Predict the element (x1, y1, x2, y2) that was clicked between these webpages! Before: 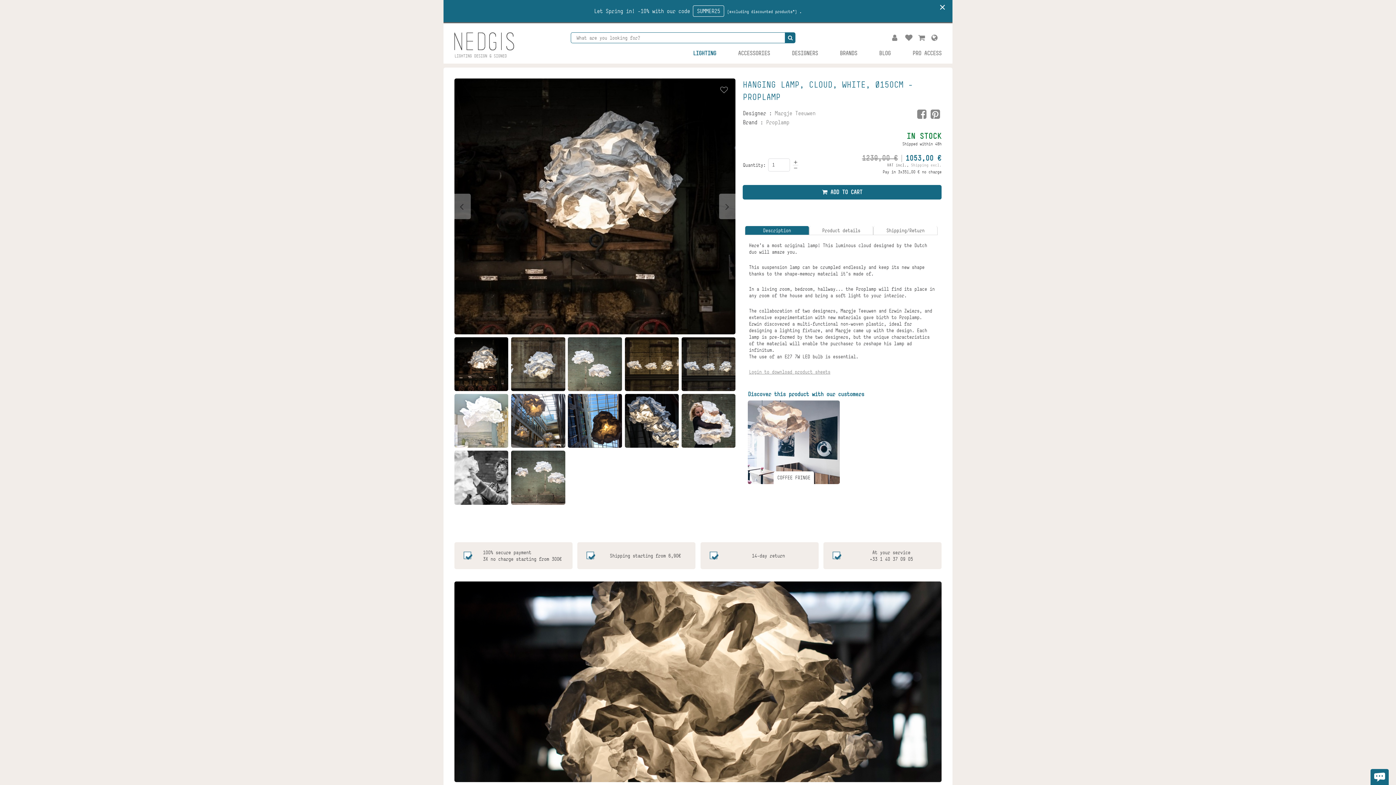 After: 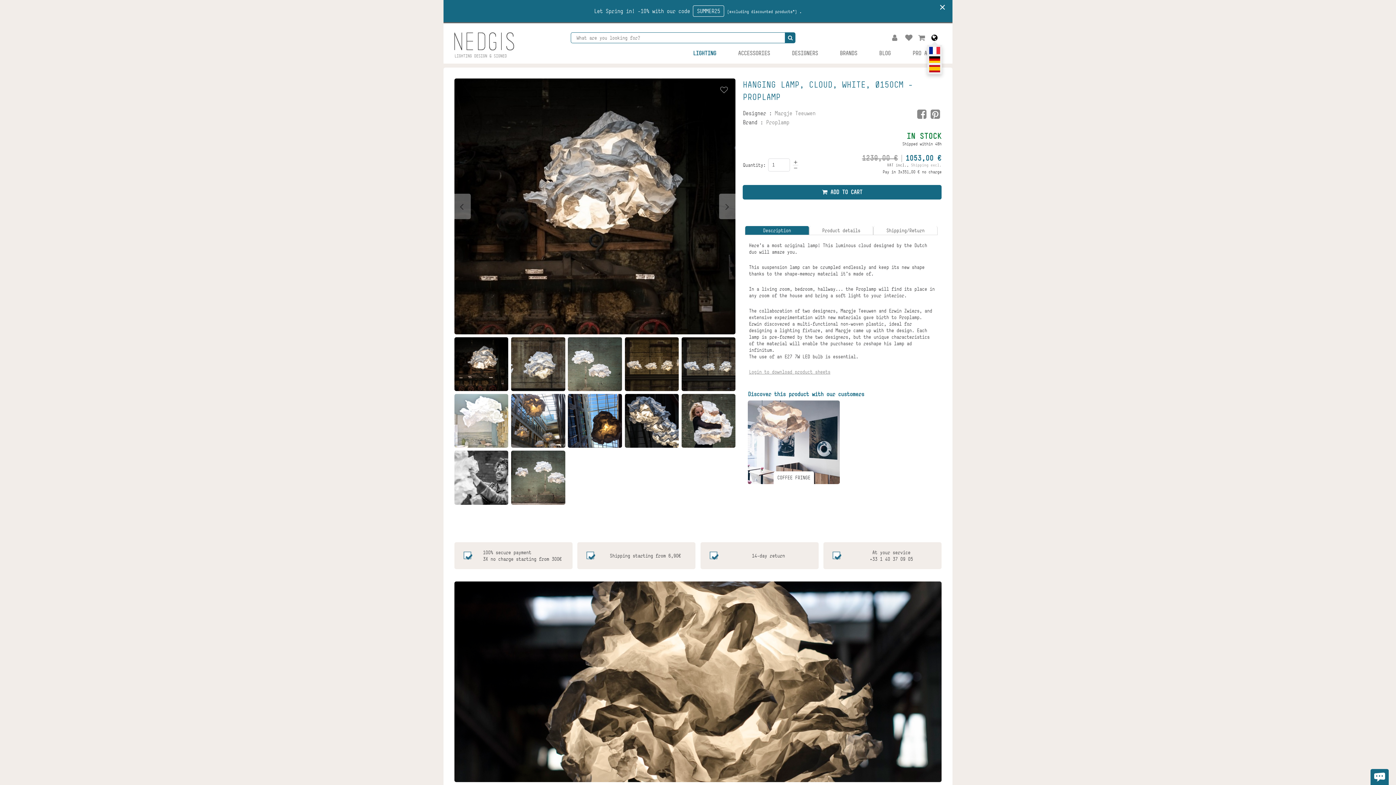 Action: bbox: (931, 34, 941, 41)